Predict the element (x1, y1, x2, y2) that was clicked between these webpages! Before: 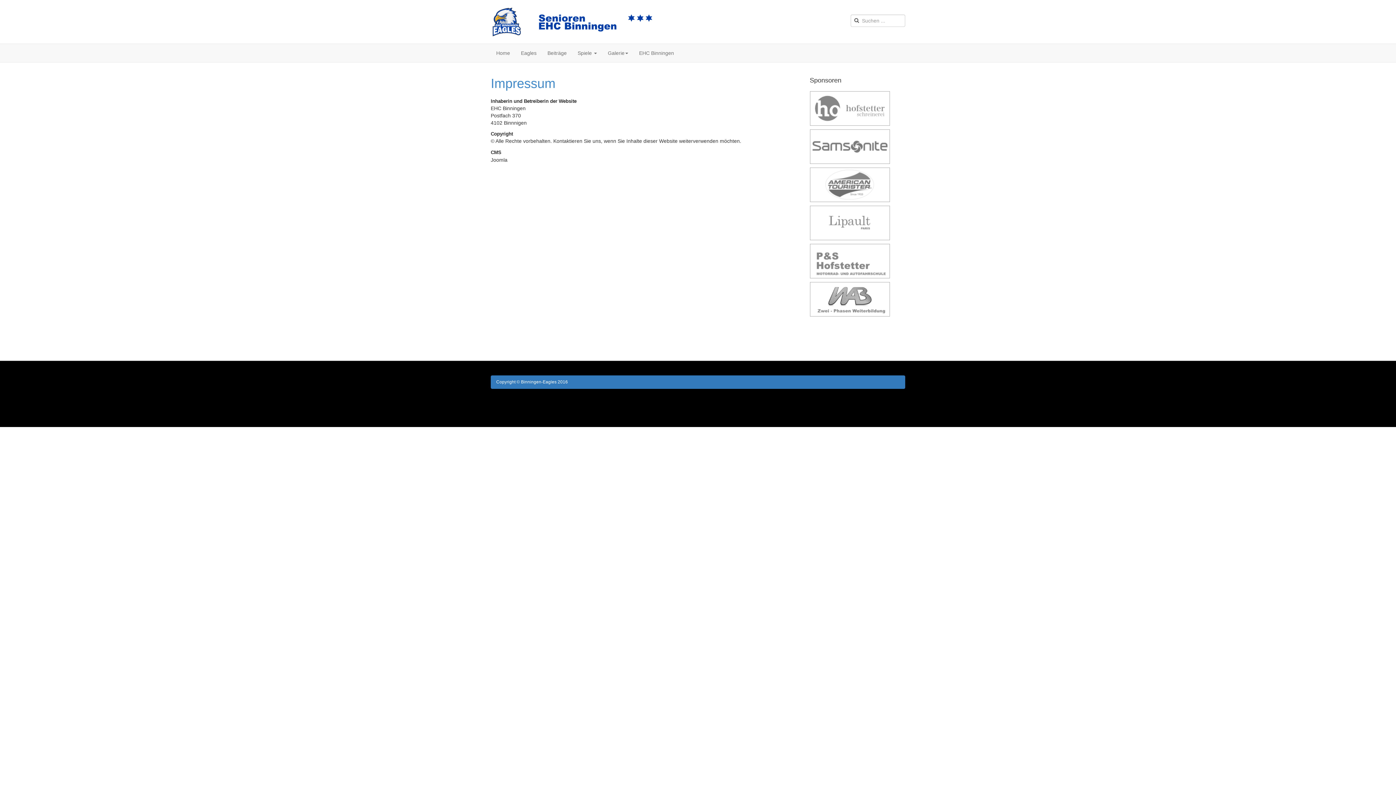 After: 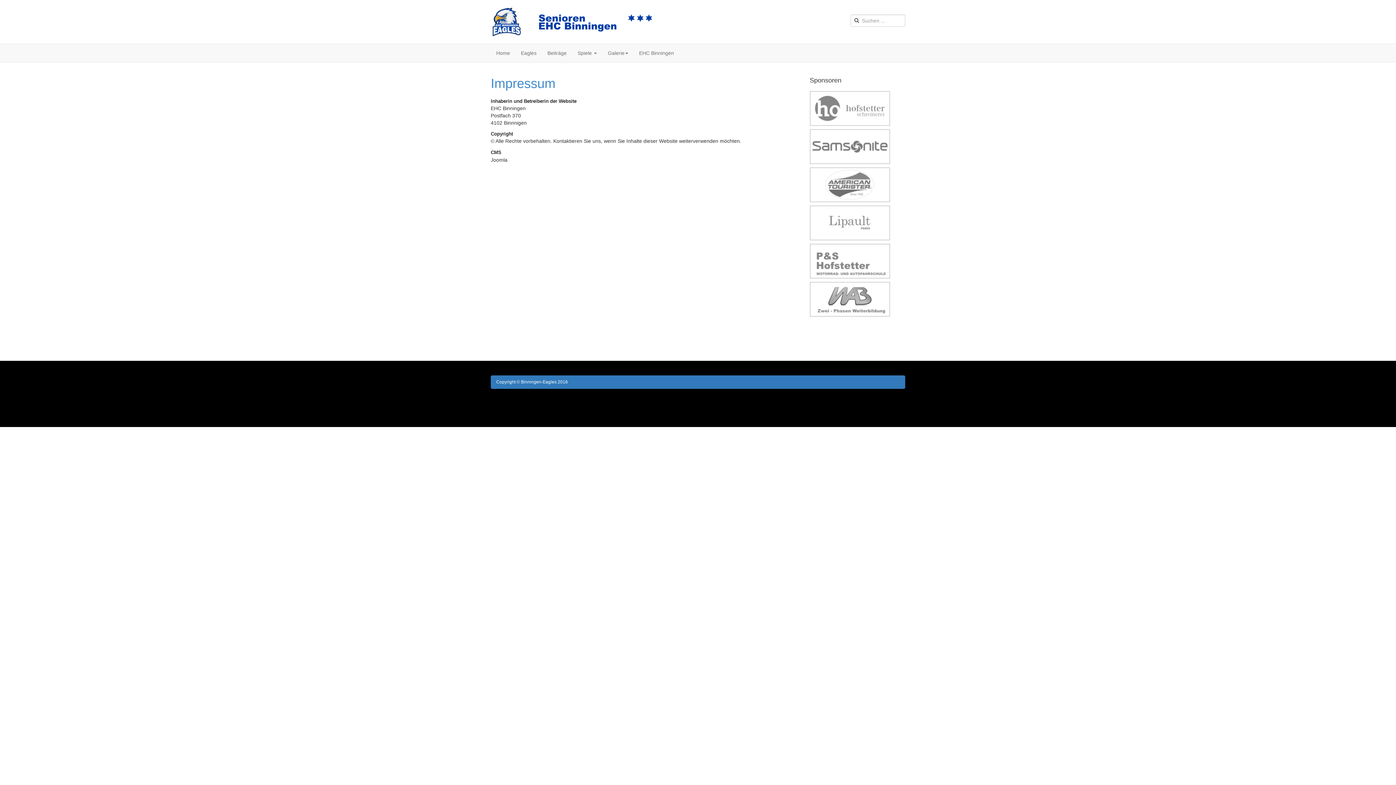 Action: bbox: (810, 181, 890, 187)